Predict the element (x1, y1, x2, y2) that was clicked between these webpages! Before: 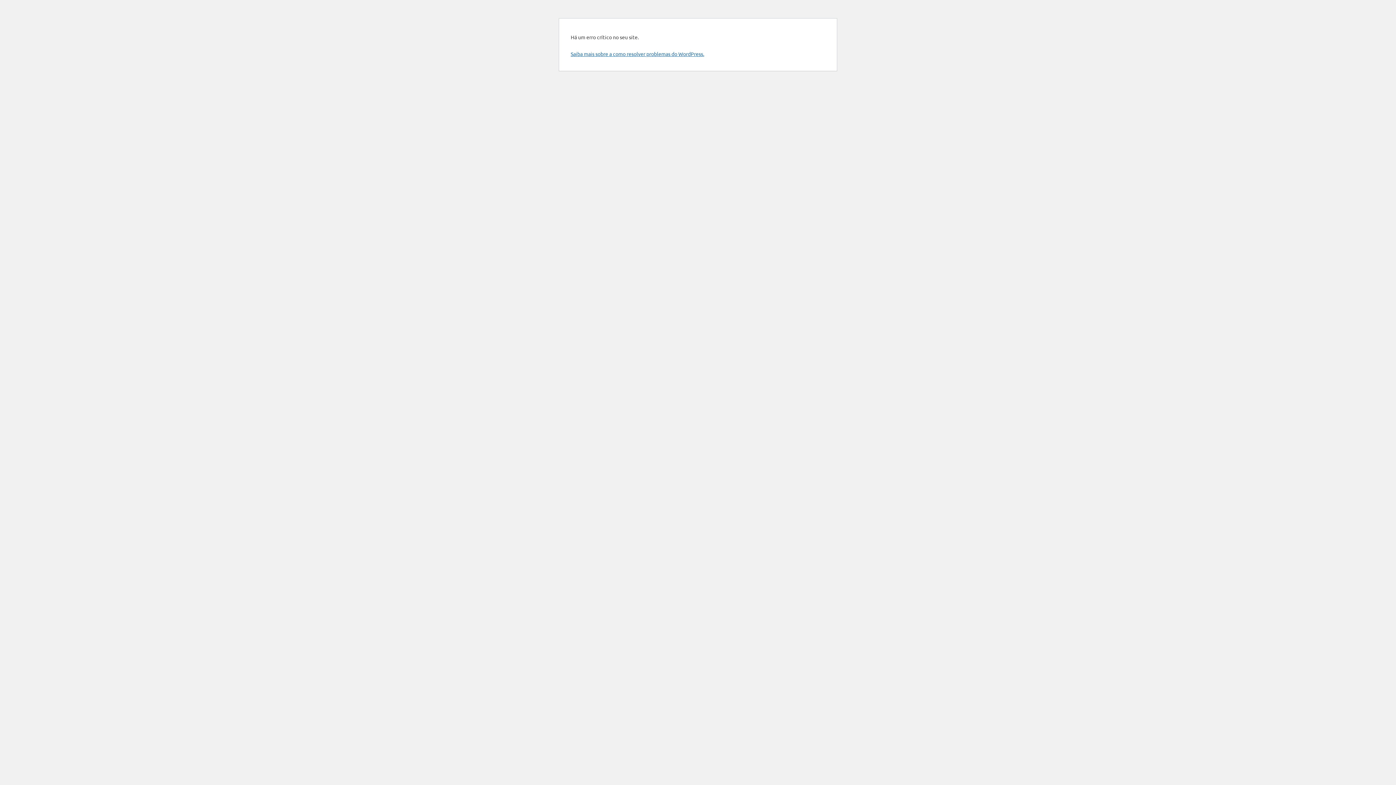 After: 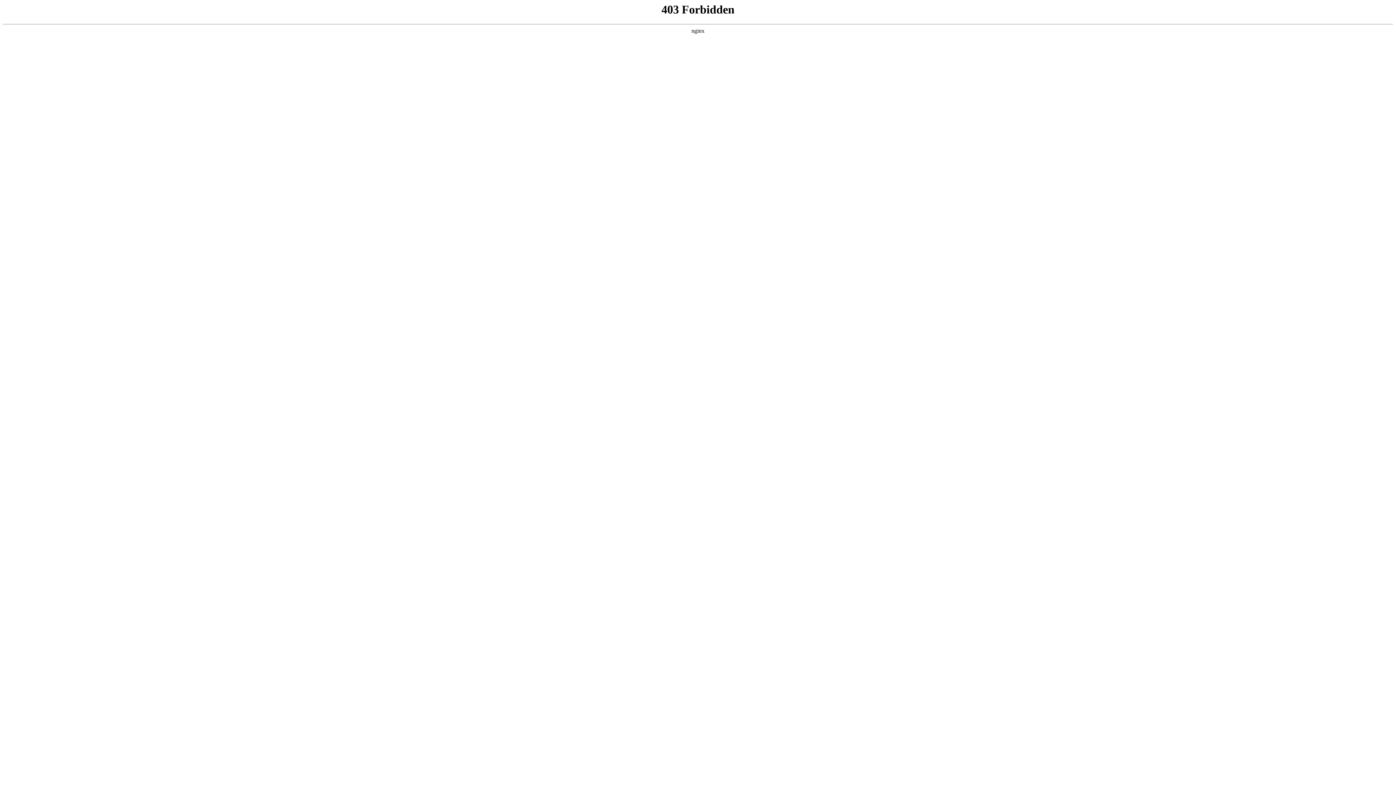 Action: label: Saiba mais sobre a como resolver problemas do WordPress. bbox: (570, 50, 704, 57)